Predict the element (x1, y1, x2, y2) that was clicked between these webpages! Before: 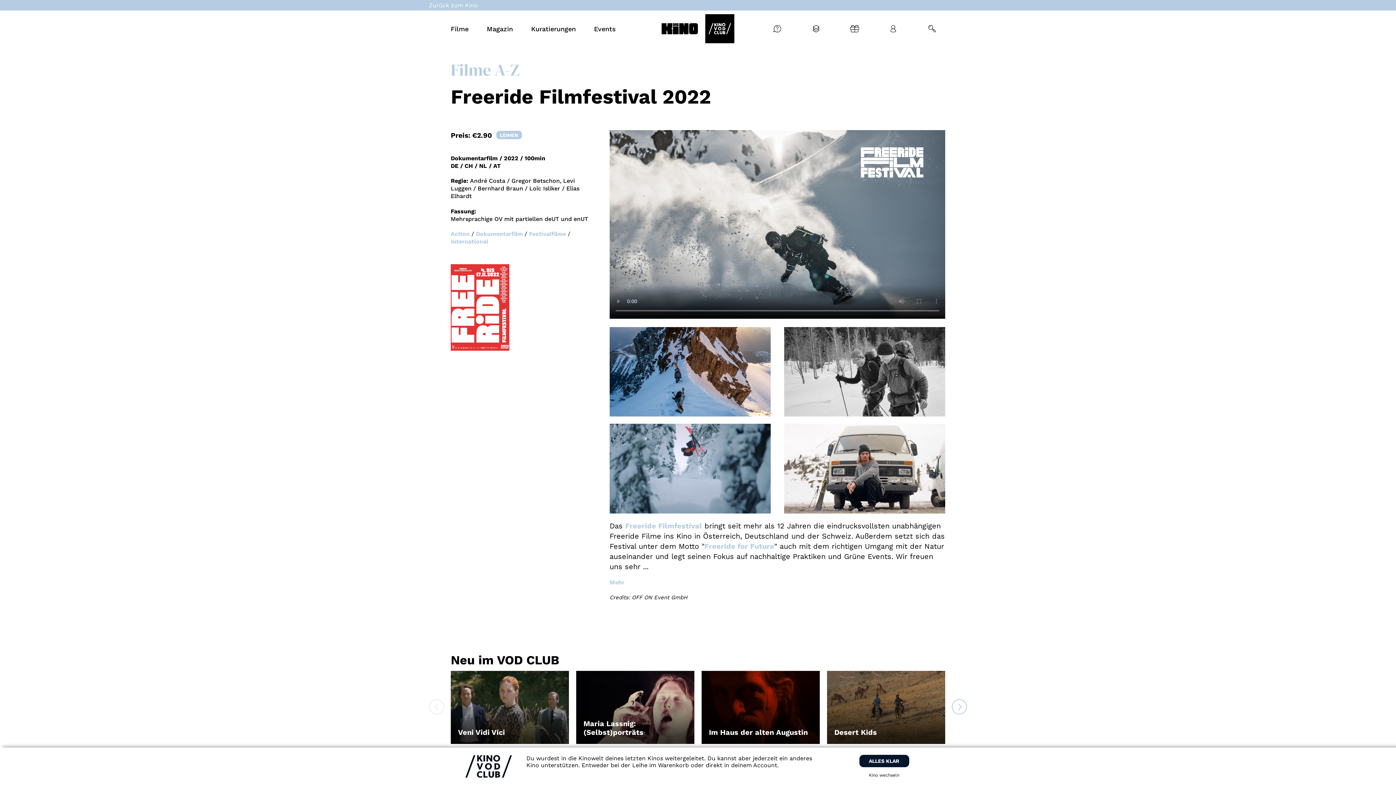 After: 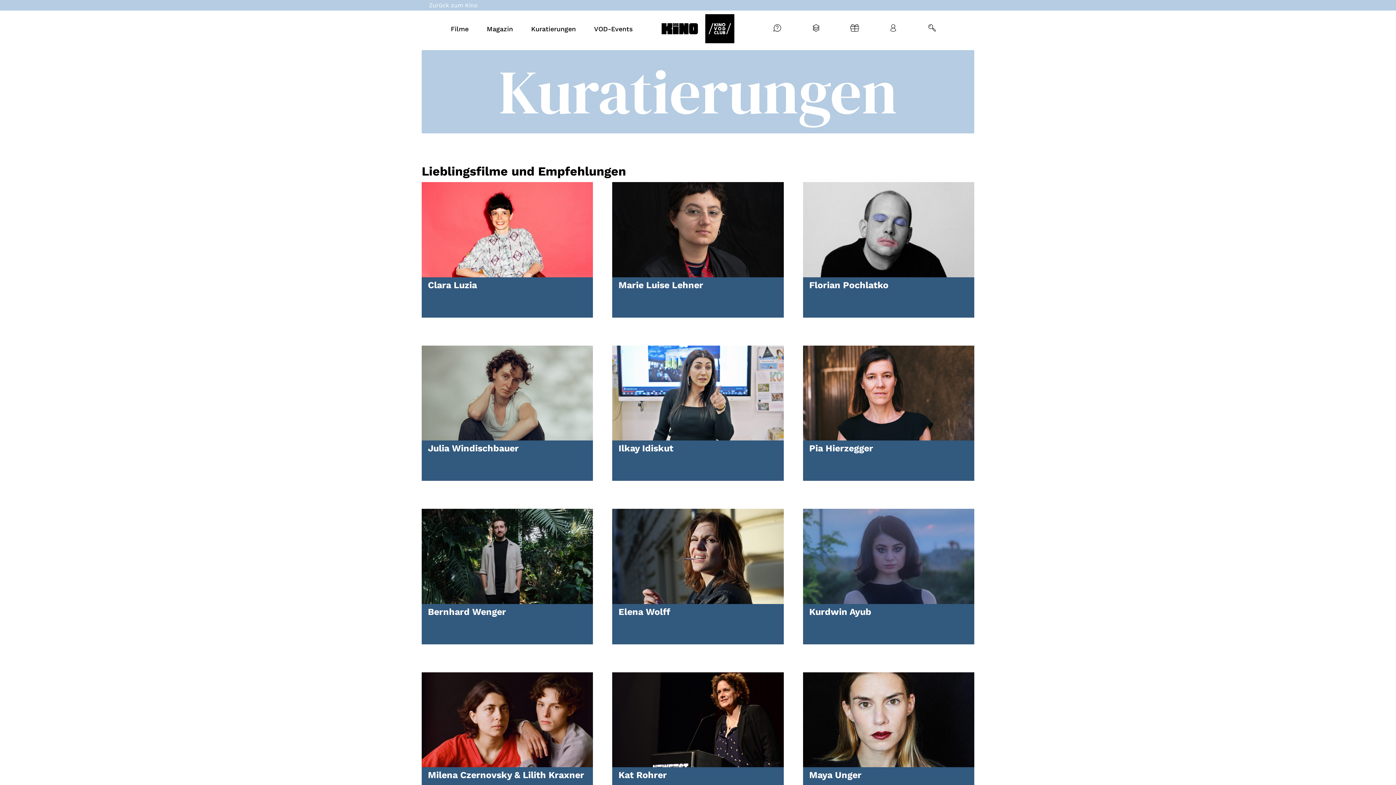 Action: label: Kuratierungen bbox: (531, 24, 576, 32)